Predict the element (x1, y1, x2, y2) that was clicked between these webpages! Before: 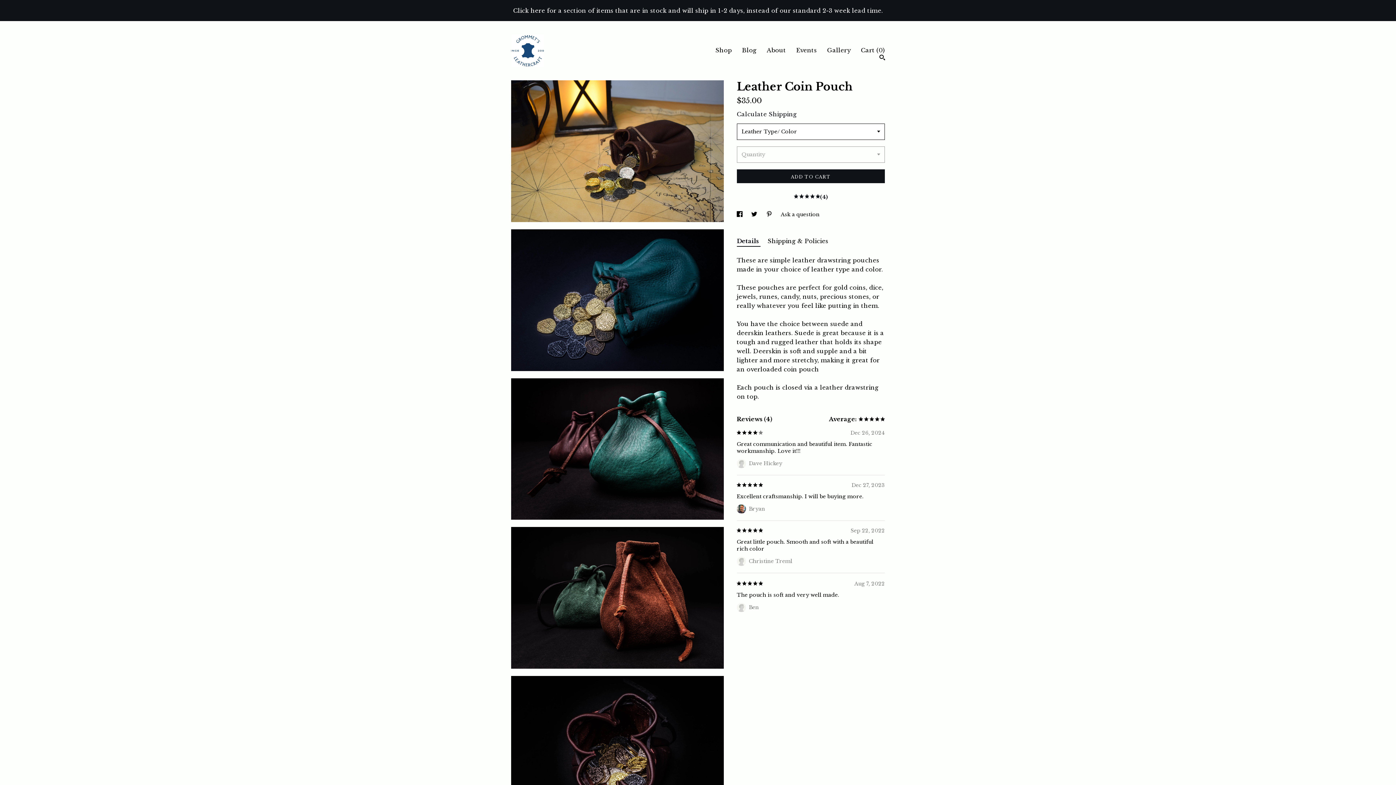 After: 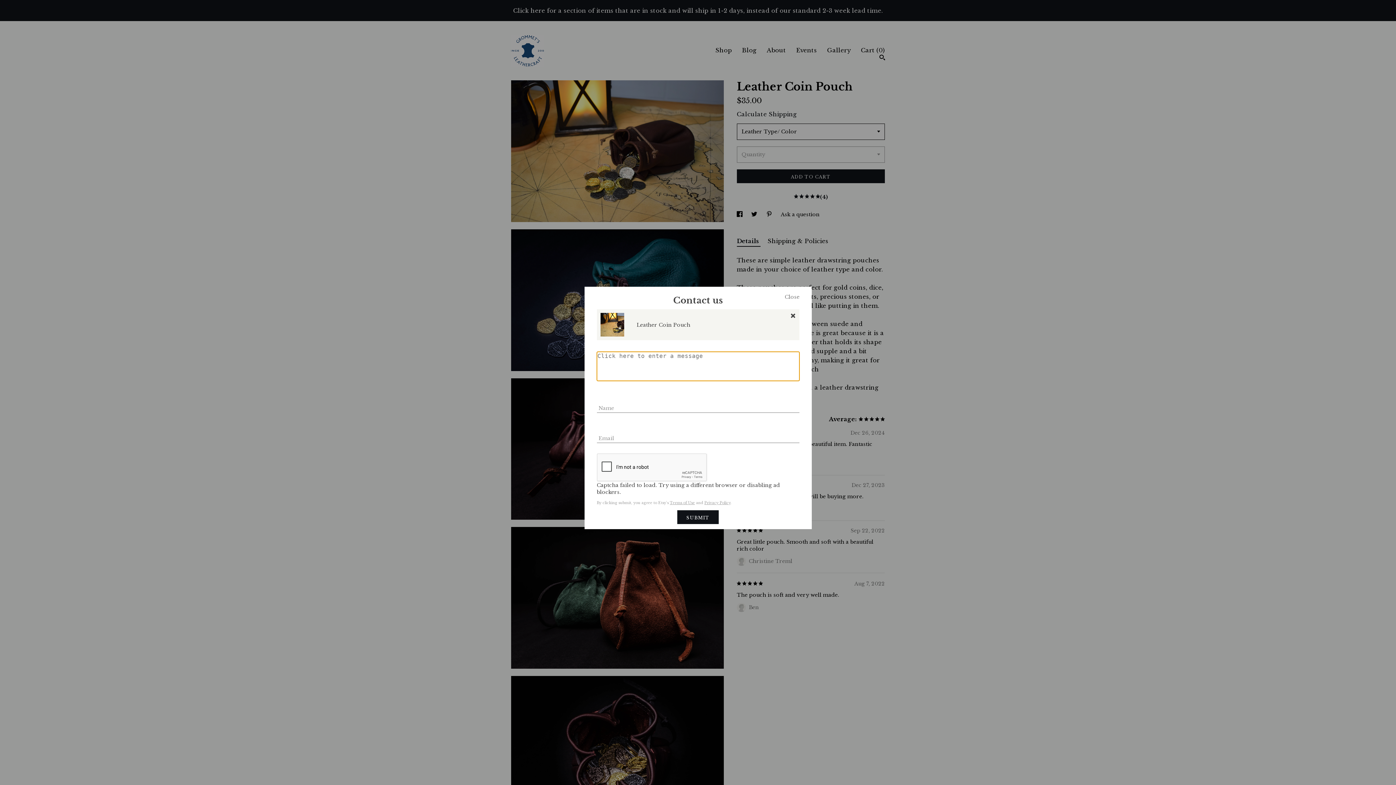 Action: label: Ask a question bbox: (780, 211, 819, 217)